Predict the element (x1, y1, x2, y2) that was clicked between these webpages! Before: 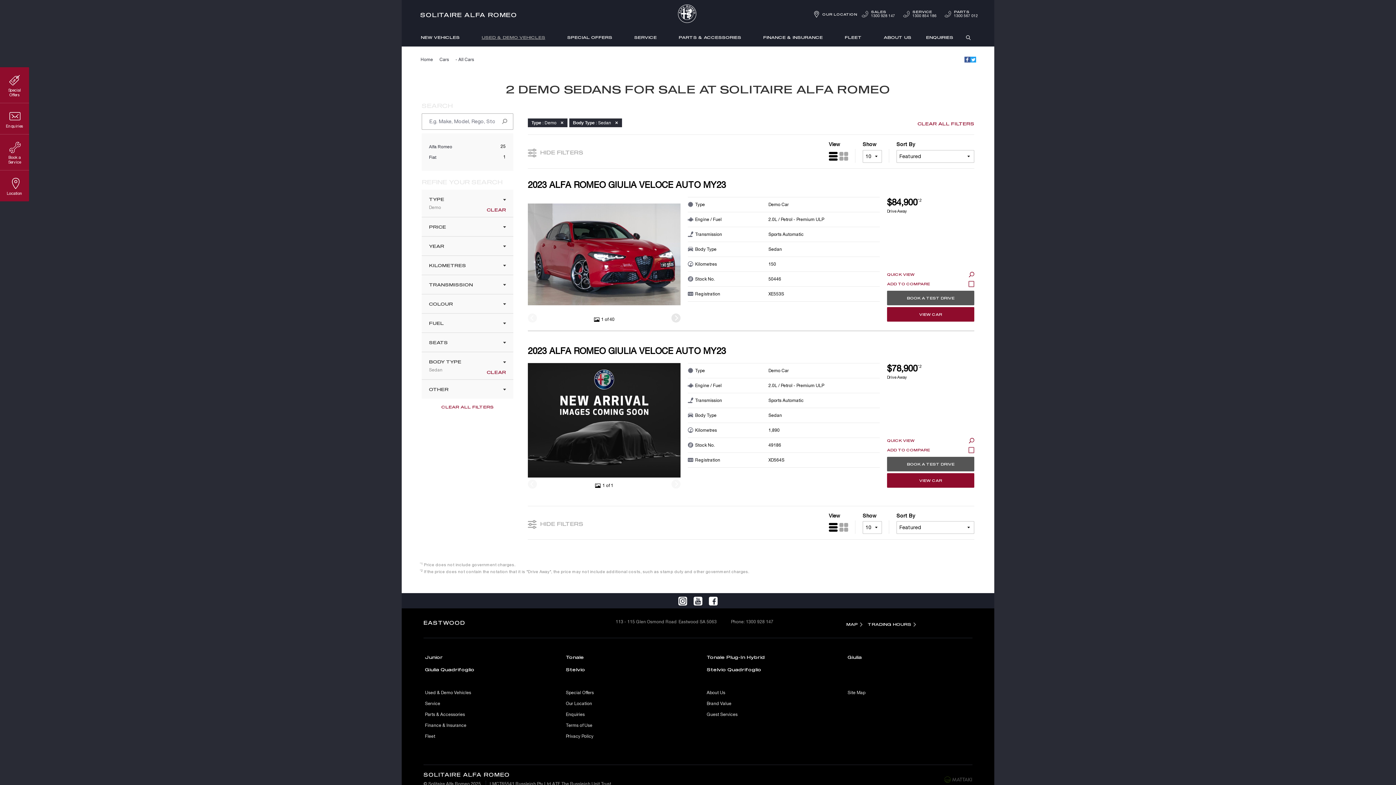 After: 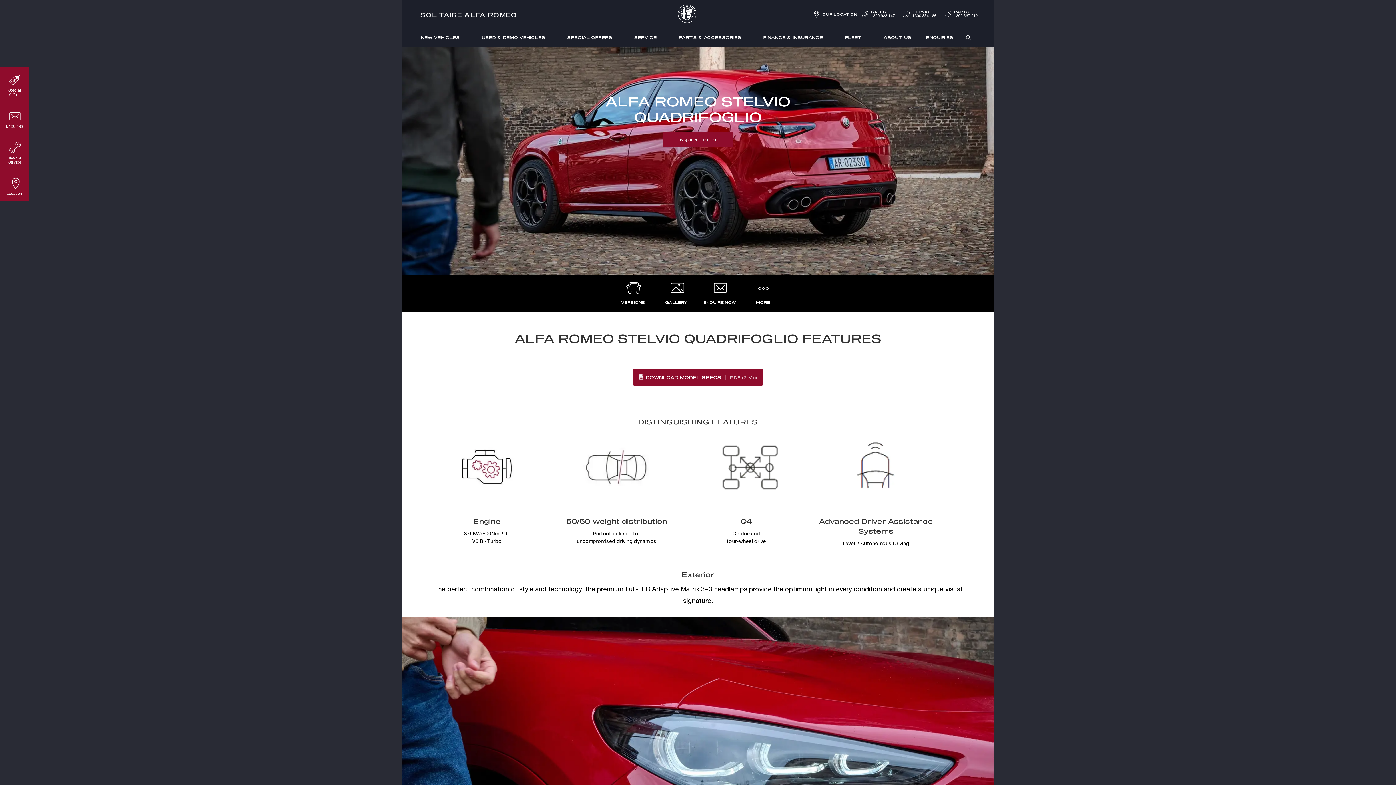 Action: bbox: (705, 665, 762, 674) label: Stelvio Quadrifoglio